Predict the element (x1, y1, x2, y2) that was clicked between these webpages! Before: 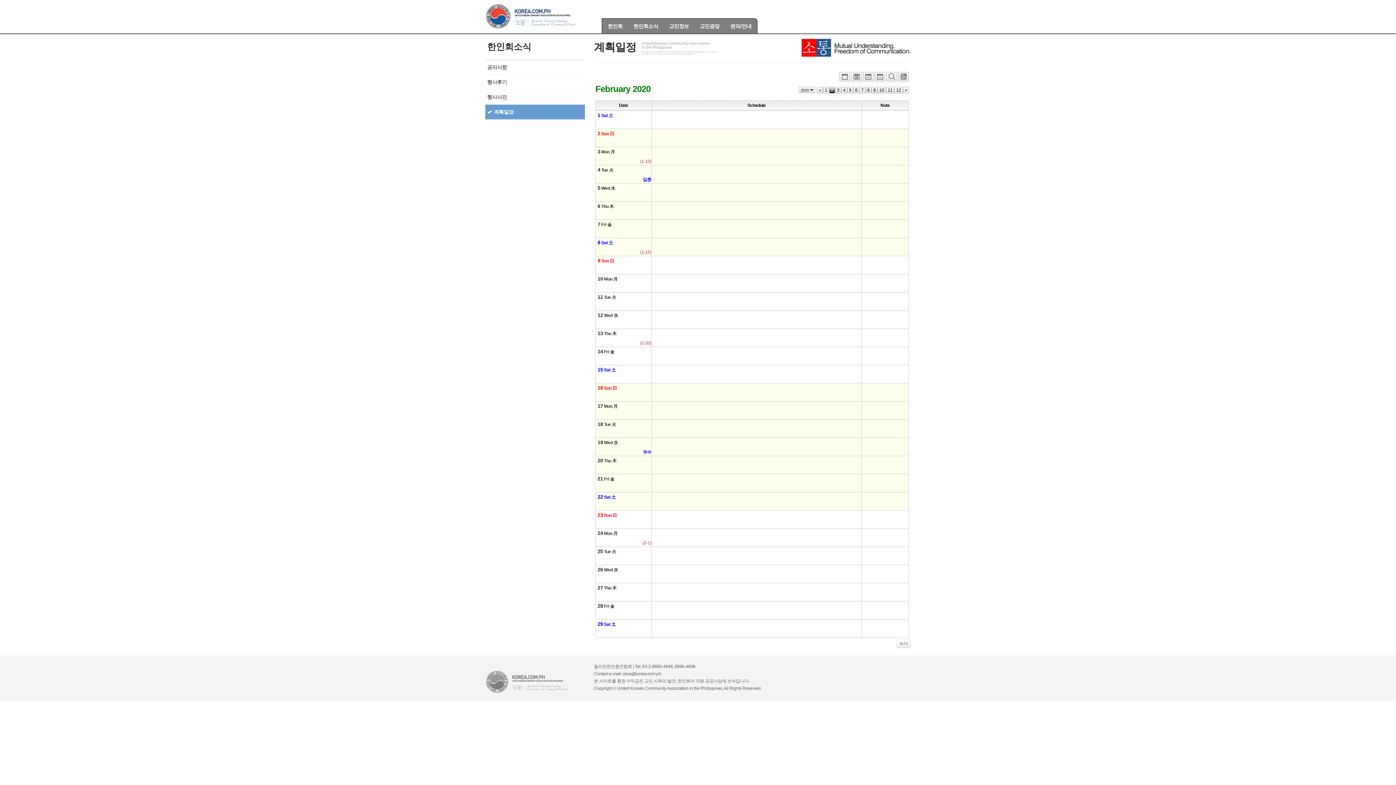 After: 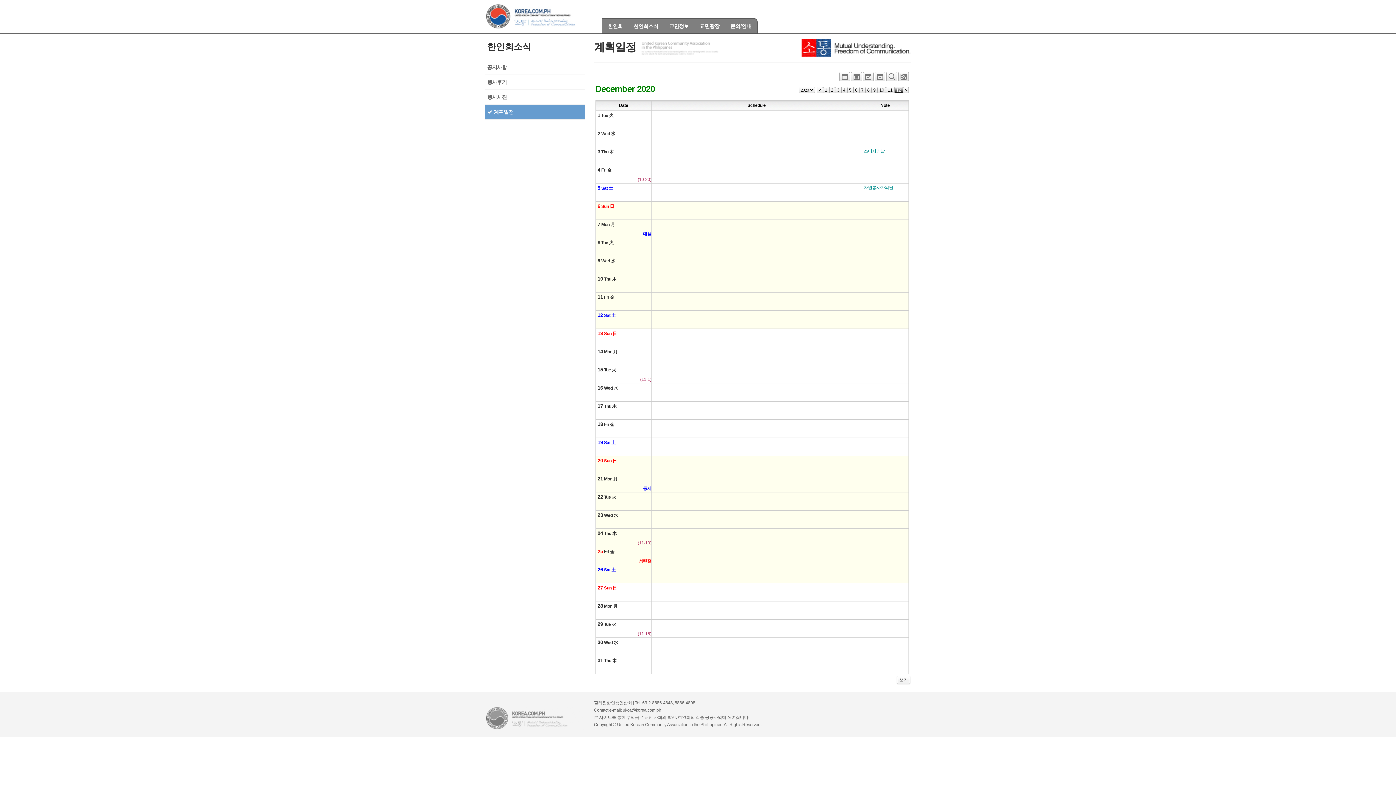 Action: bbox: (894, 86, 903, 93) label: 12